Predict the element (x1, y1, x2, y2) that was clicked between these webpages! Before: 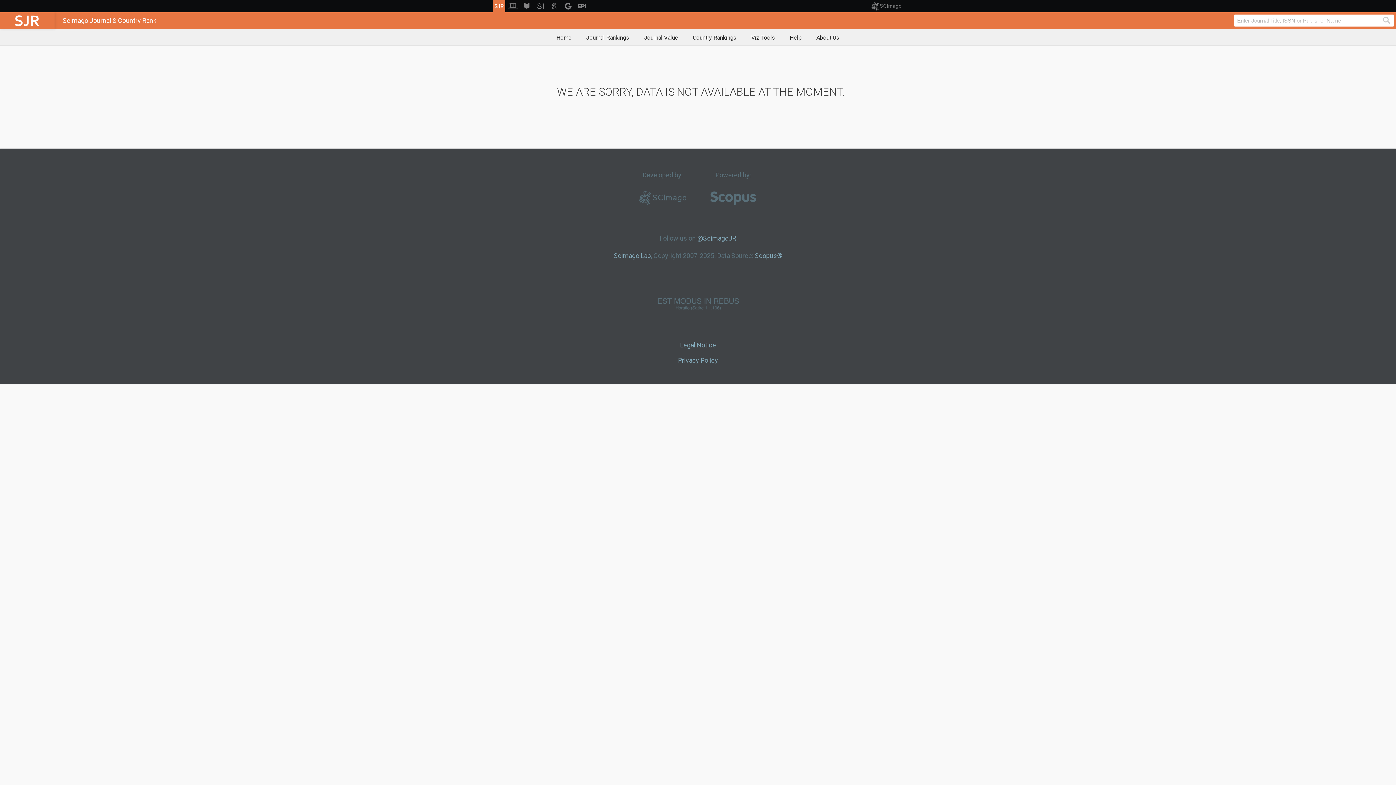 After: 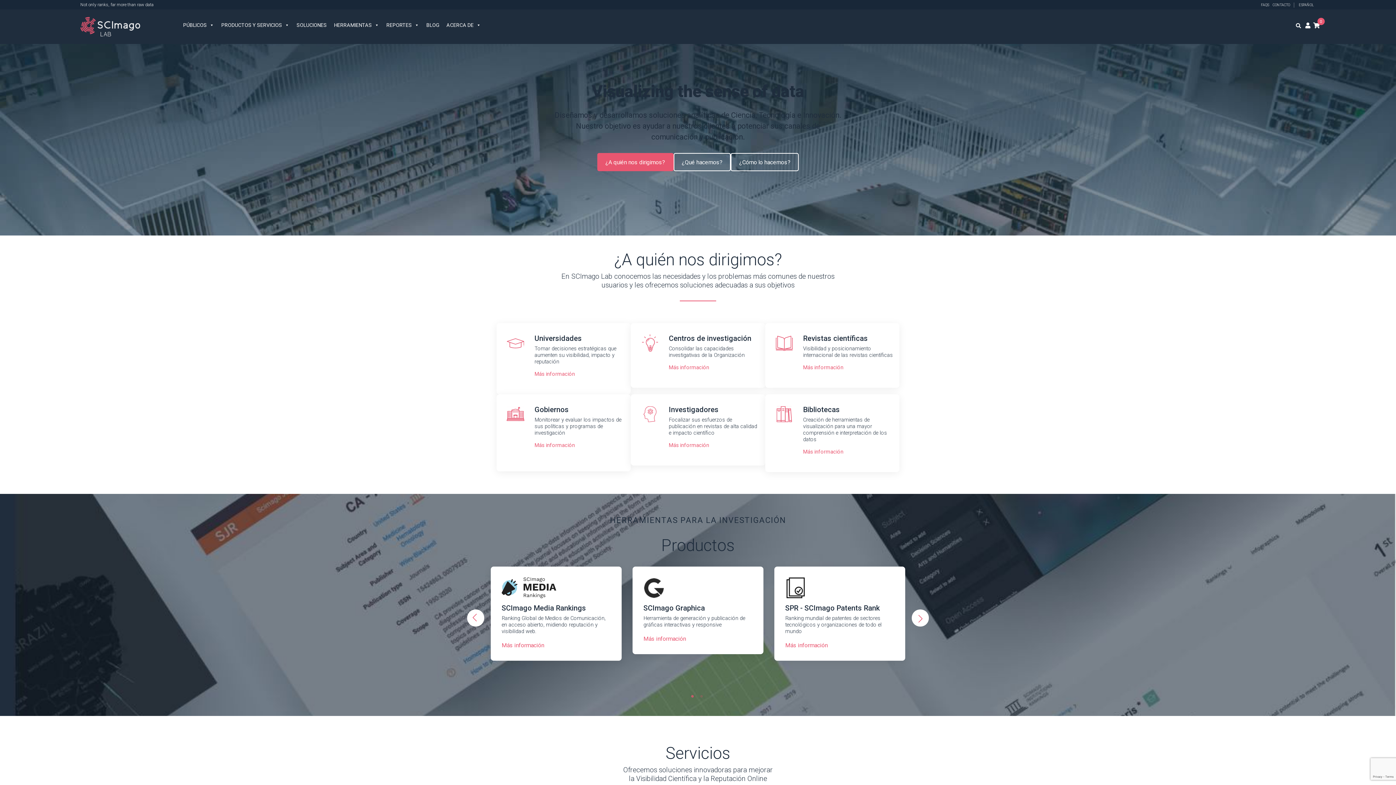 Action: bbox: (862, 6, 903, 13)